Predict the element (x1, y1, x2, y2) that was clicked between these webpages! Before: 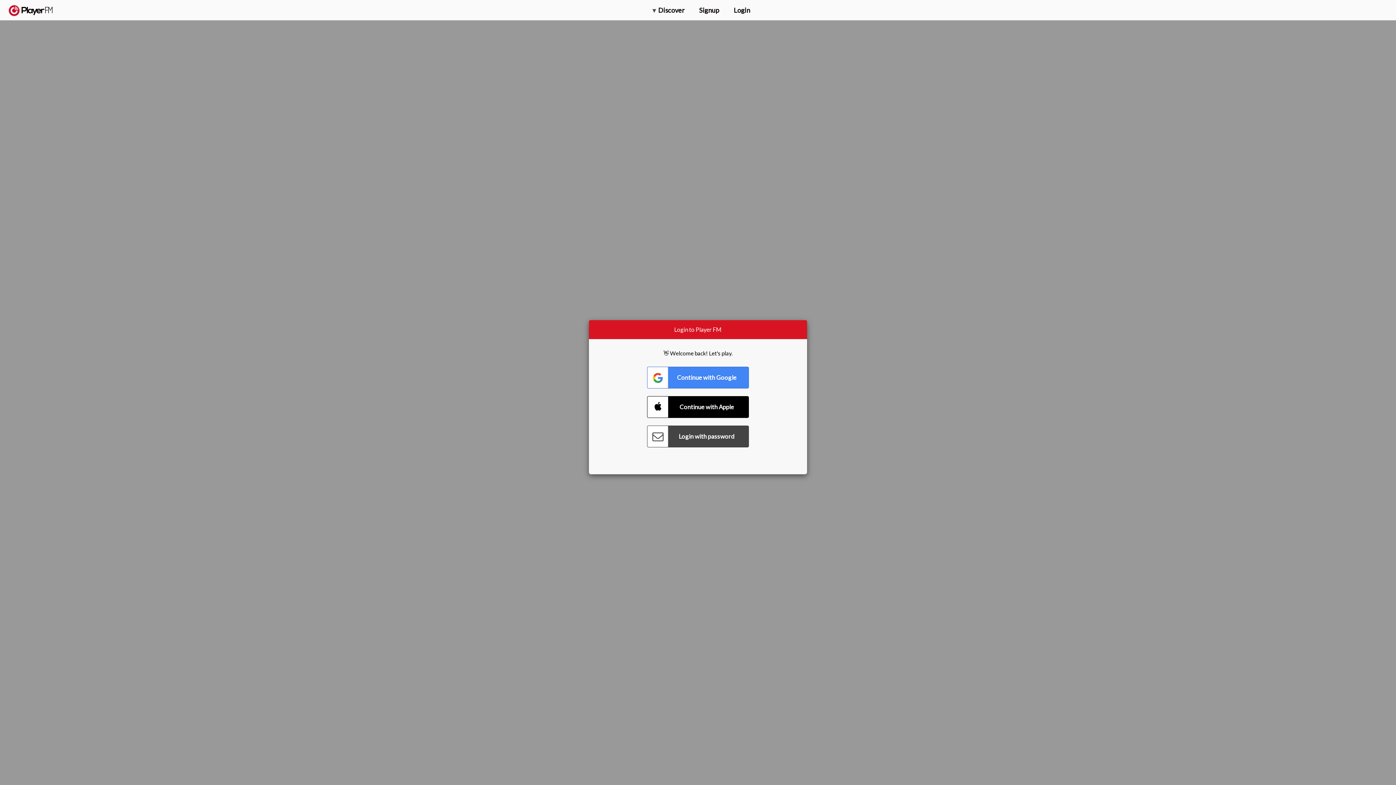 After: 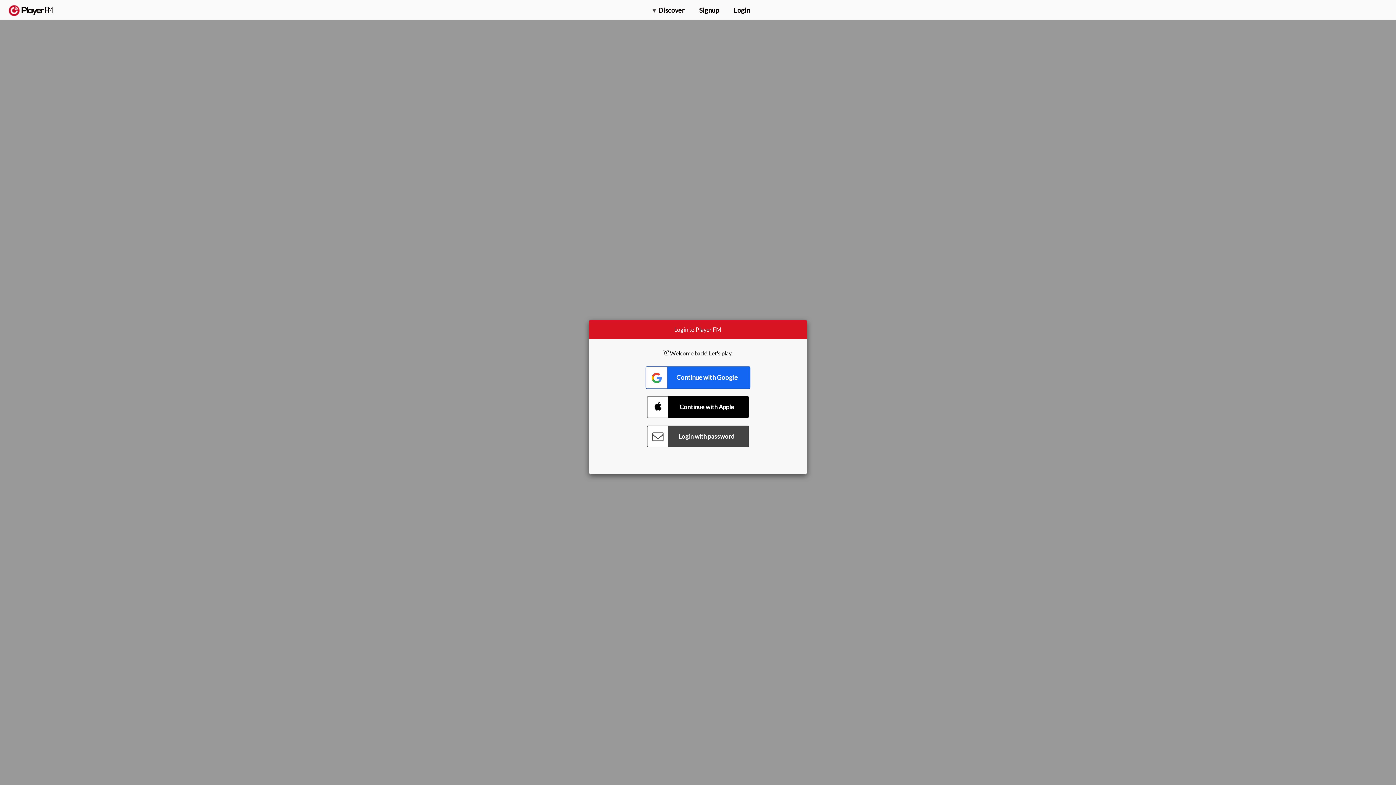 Action: label: Connect with Google bbox: (647, 366, 749, 388)